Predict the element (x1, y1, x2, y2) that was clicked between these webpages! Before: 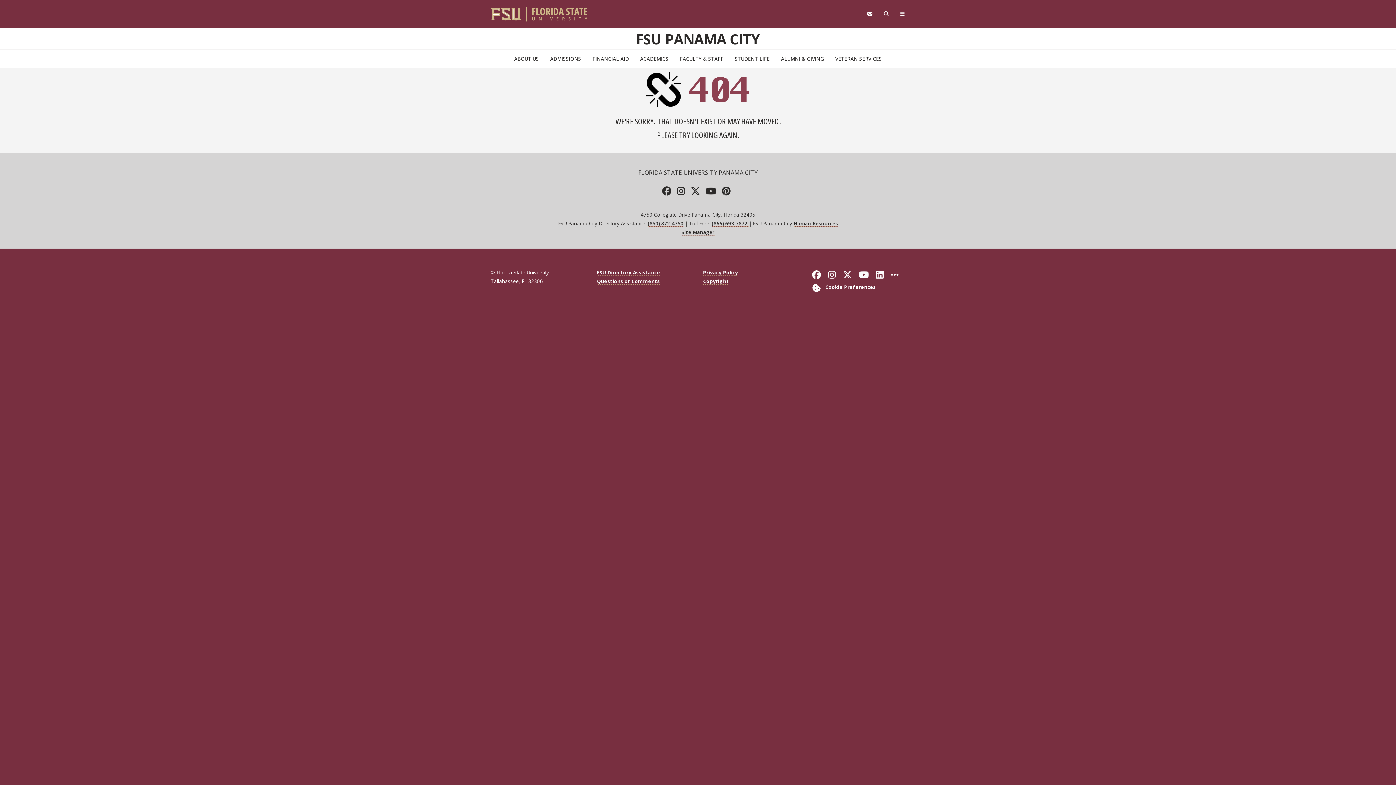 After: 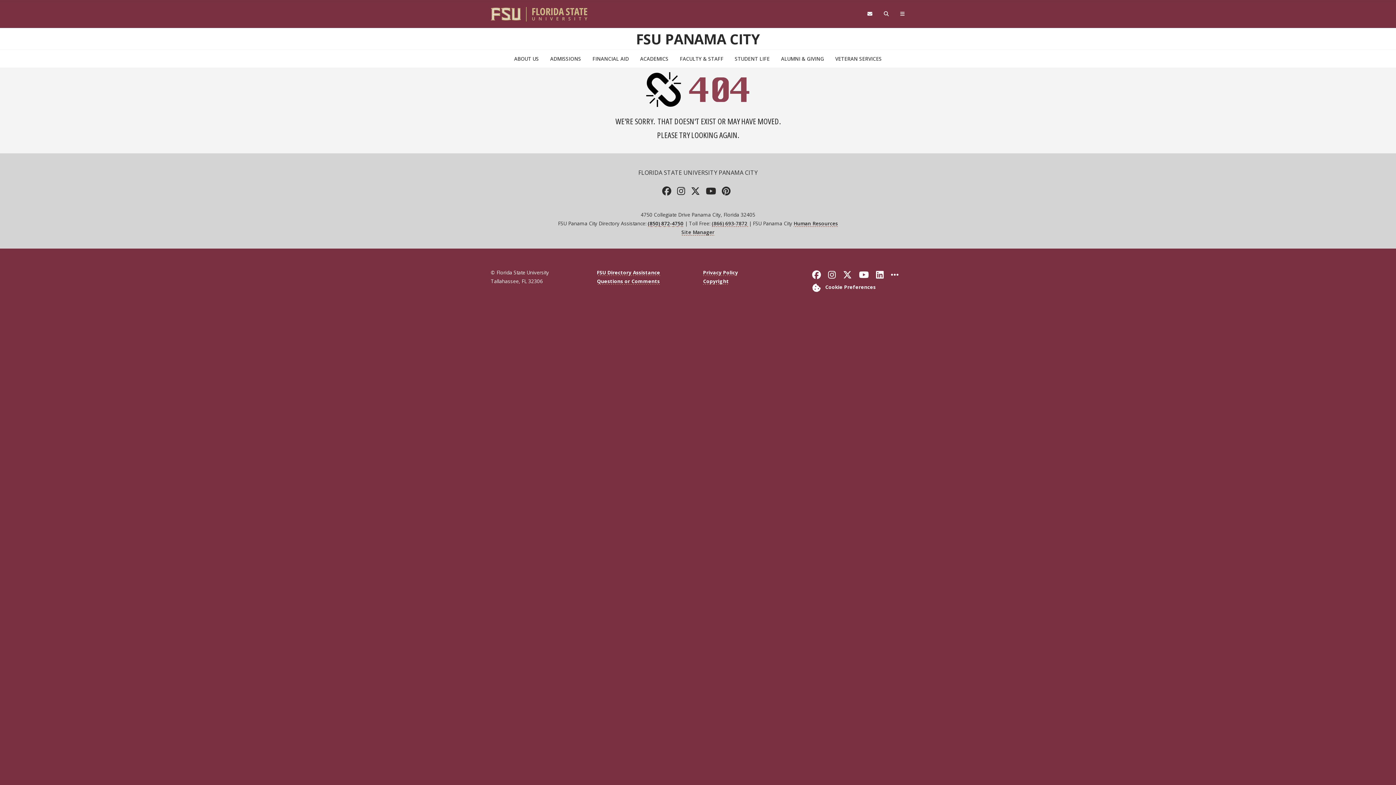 Action: bbox: (648, 220, 683, 227) label: (850) 872-4750